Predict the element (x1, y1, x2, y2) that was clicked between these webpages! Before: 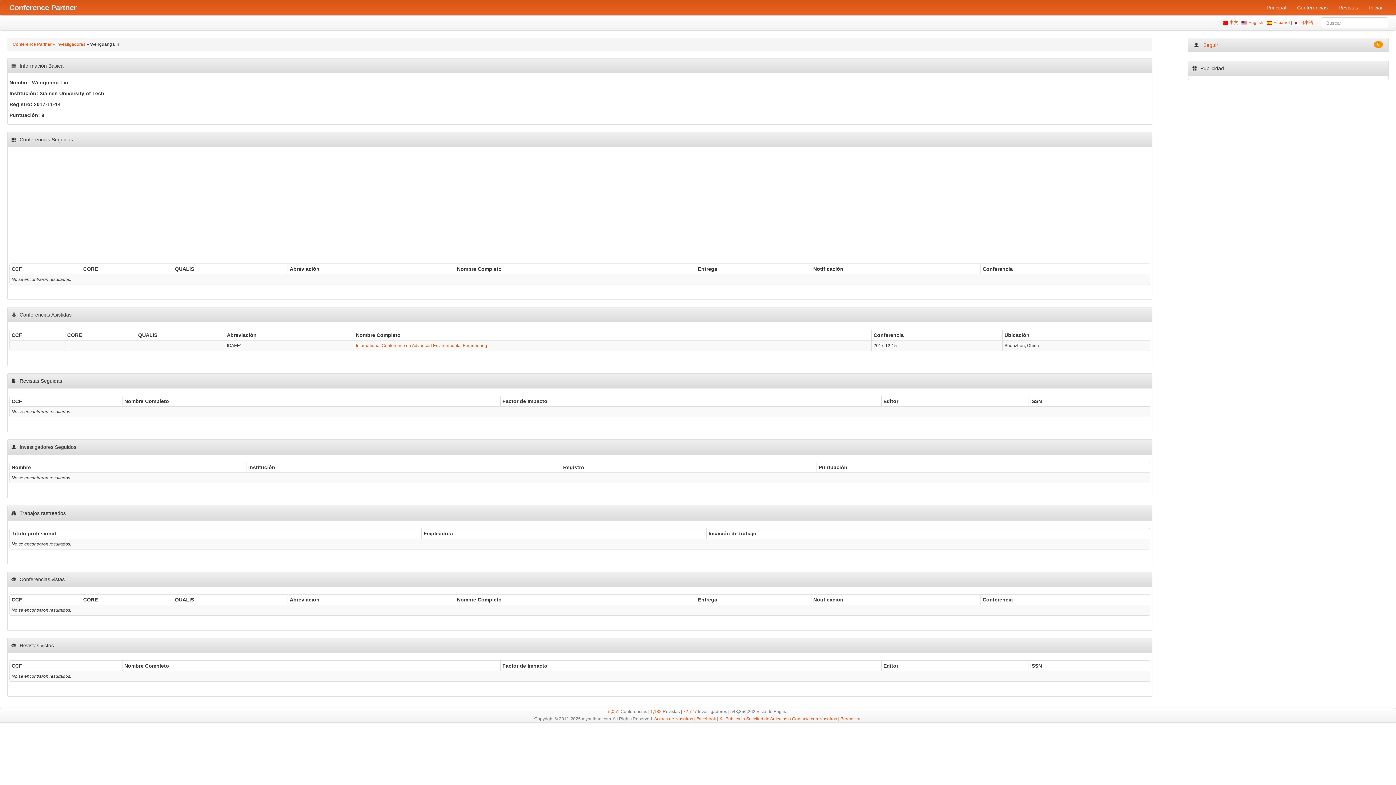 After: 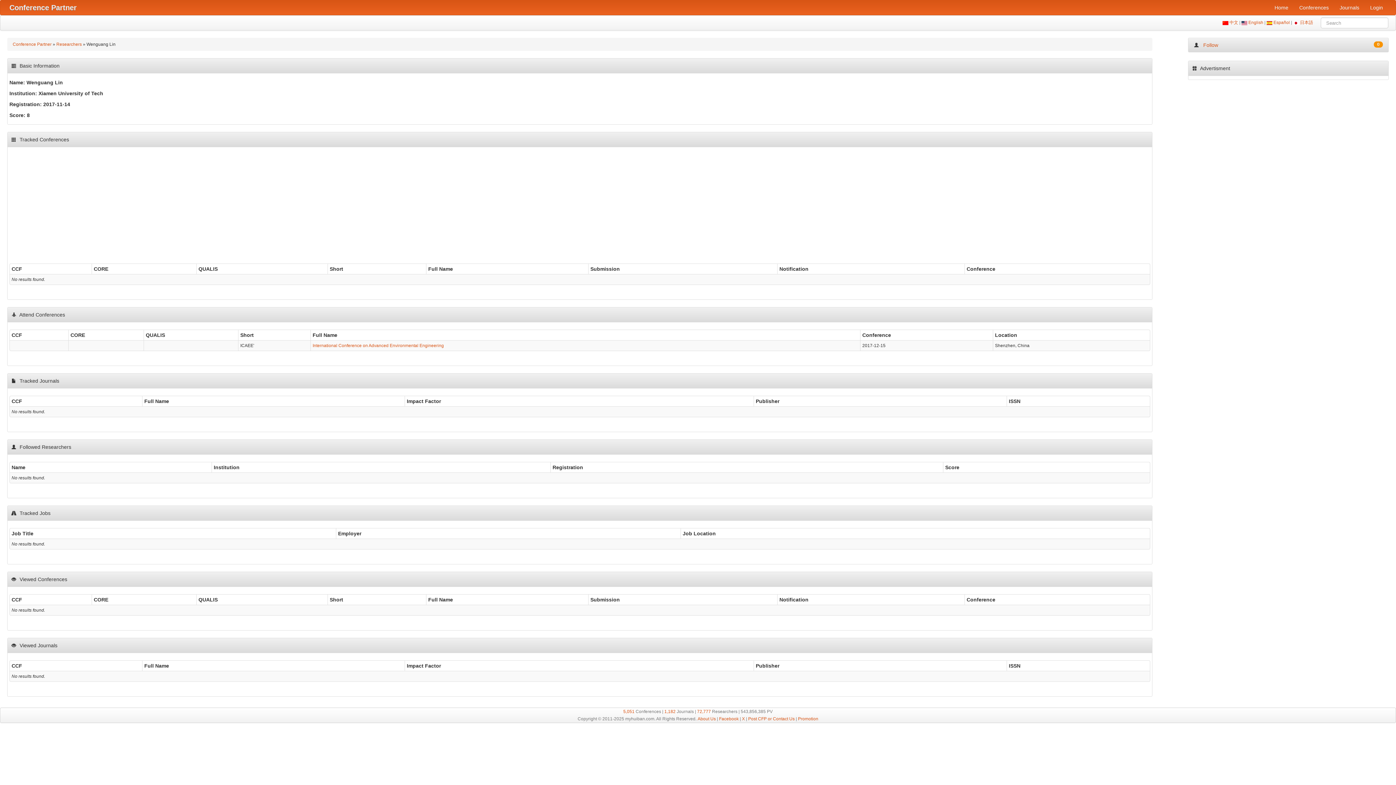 Action: bbox: (1247, 20, 1264, 25) label:  English 